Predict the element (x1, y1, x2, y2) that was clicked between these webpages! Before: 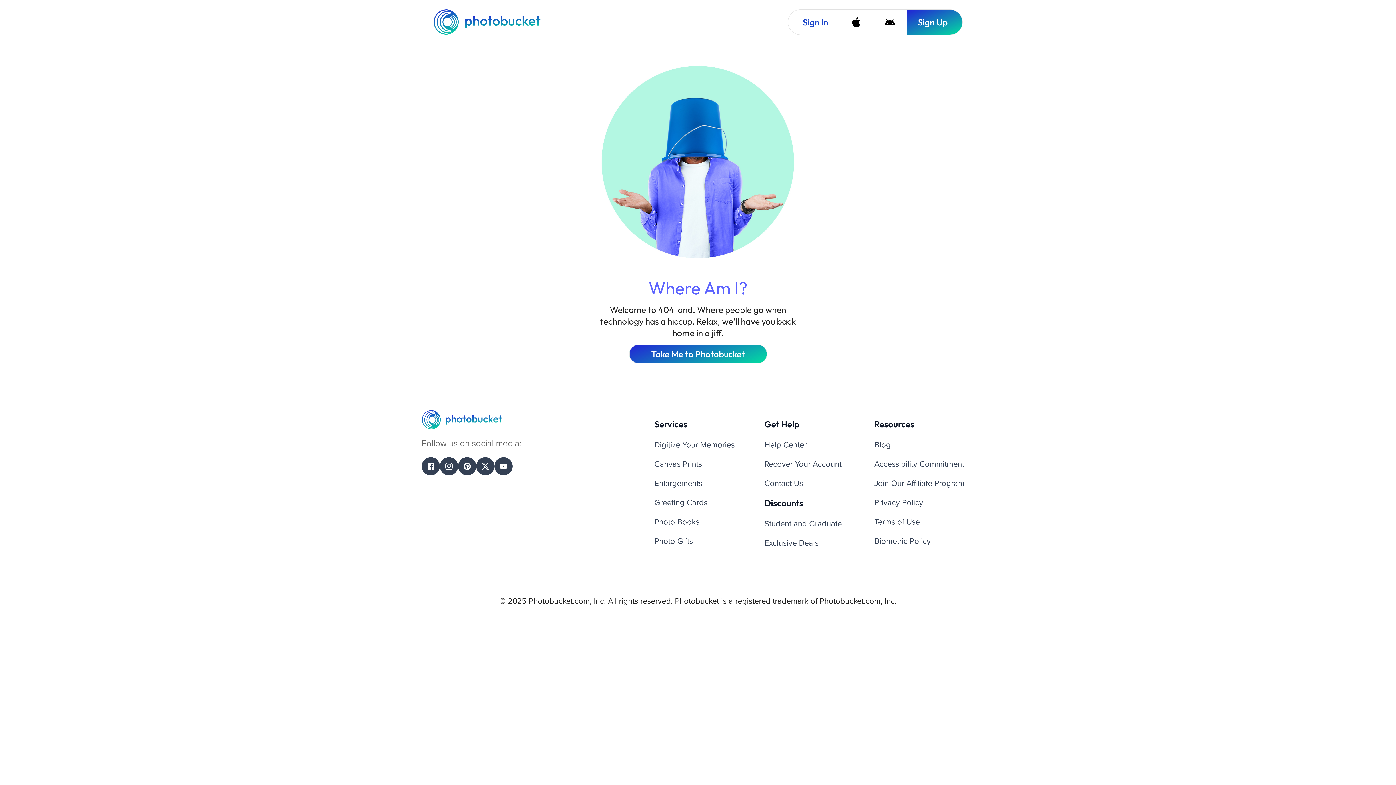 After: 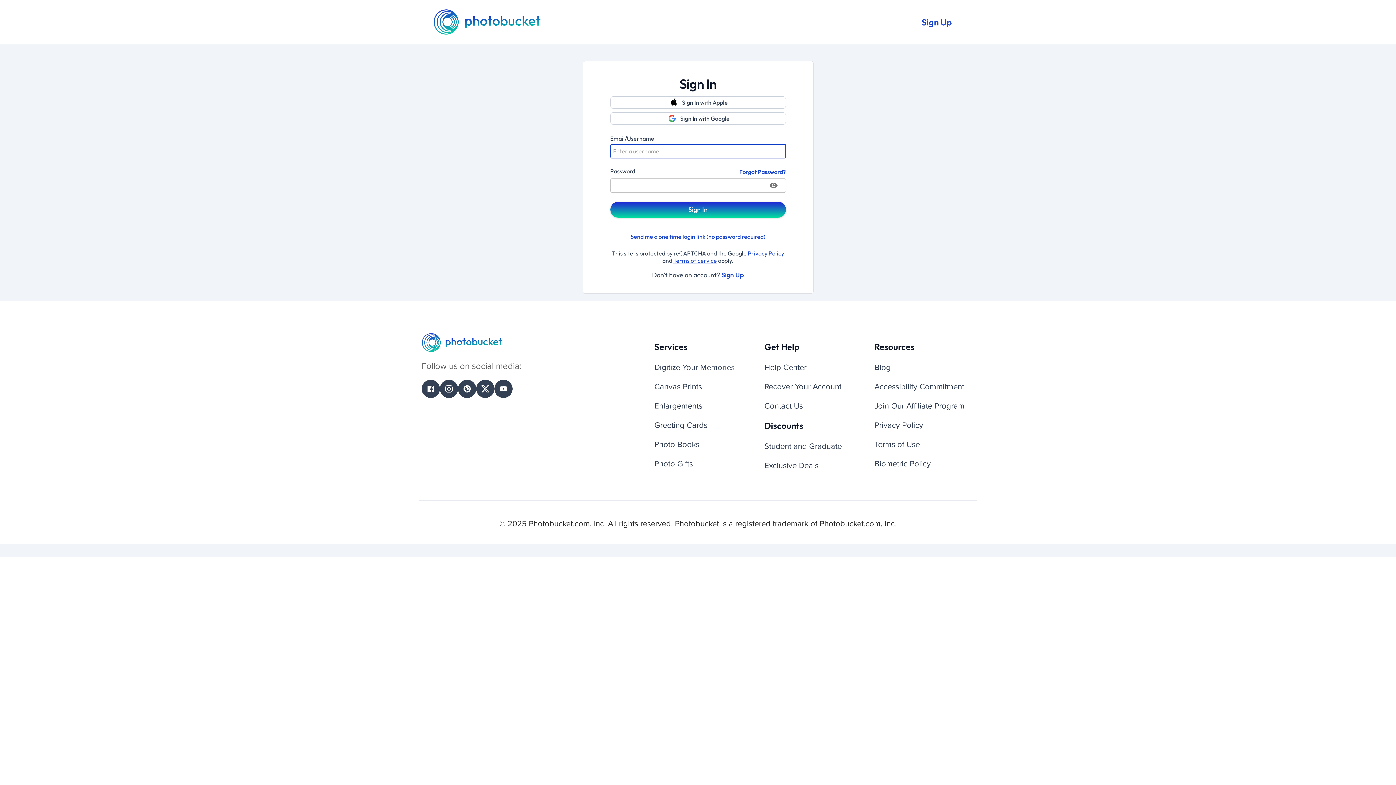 Action: label: Sign In bbox: (788, 9, 839, 34)